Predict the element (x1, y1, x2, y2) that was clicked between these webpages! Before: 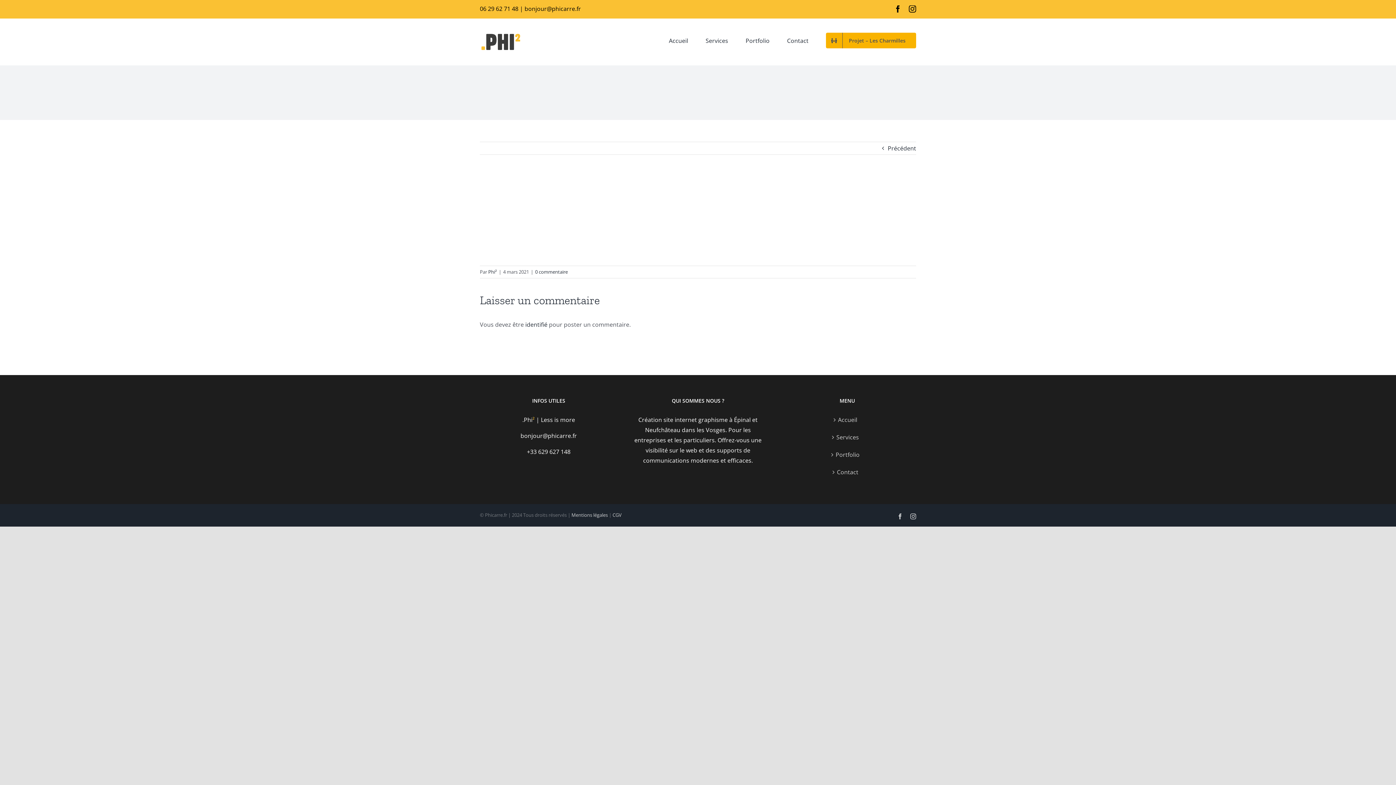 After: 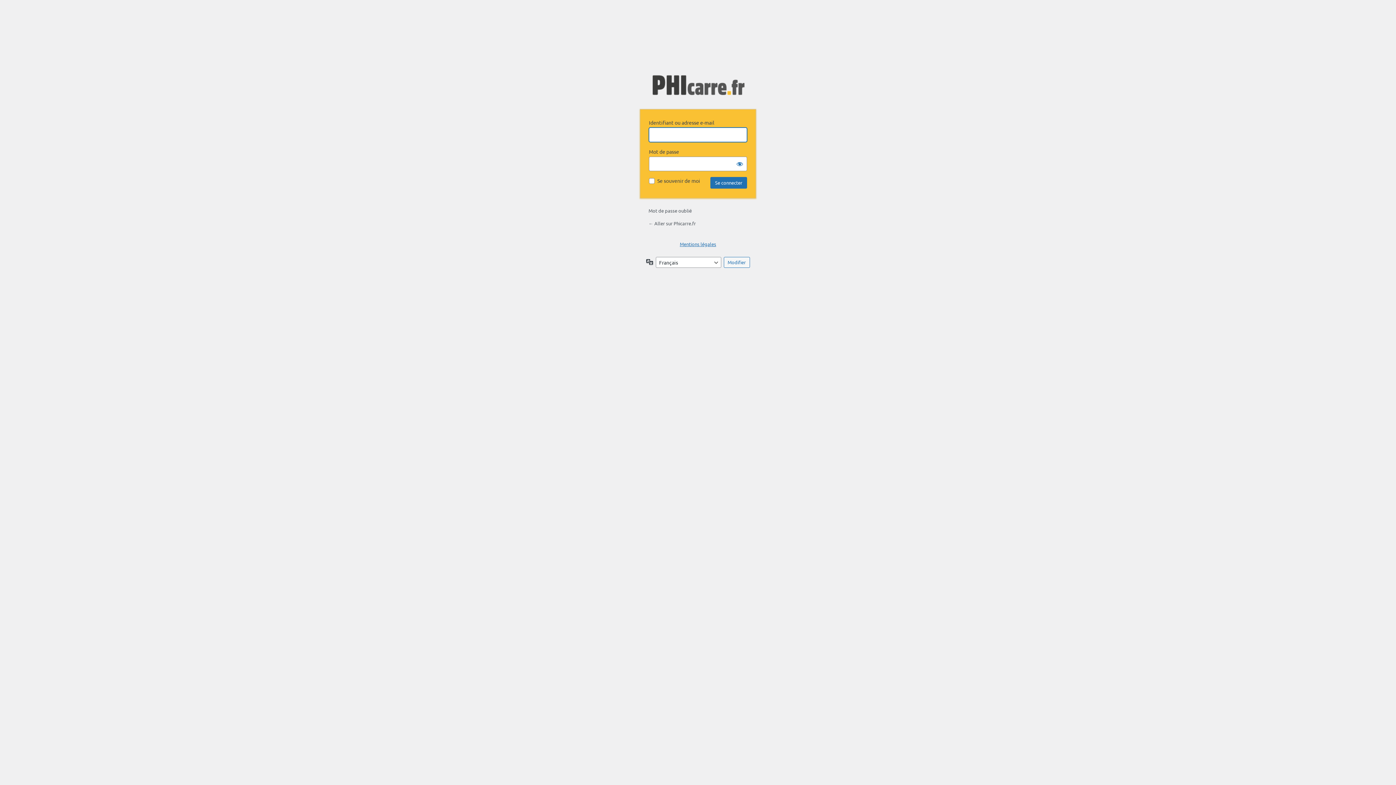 Action: label: identifié bbox: (525, 320, 547, 328)